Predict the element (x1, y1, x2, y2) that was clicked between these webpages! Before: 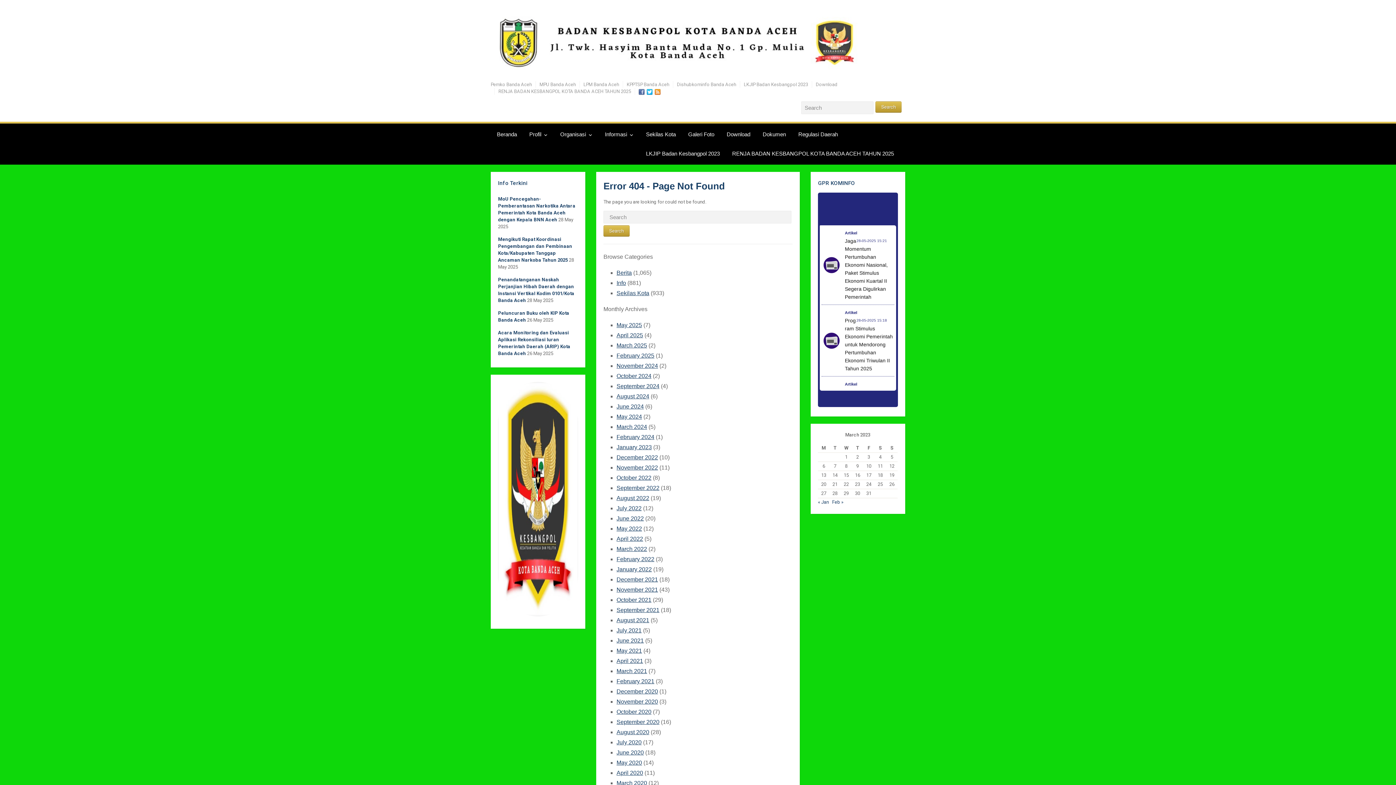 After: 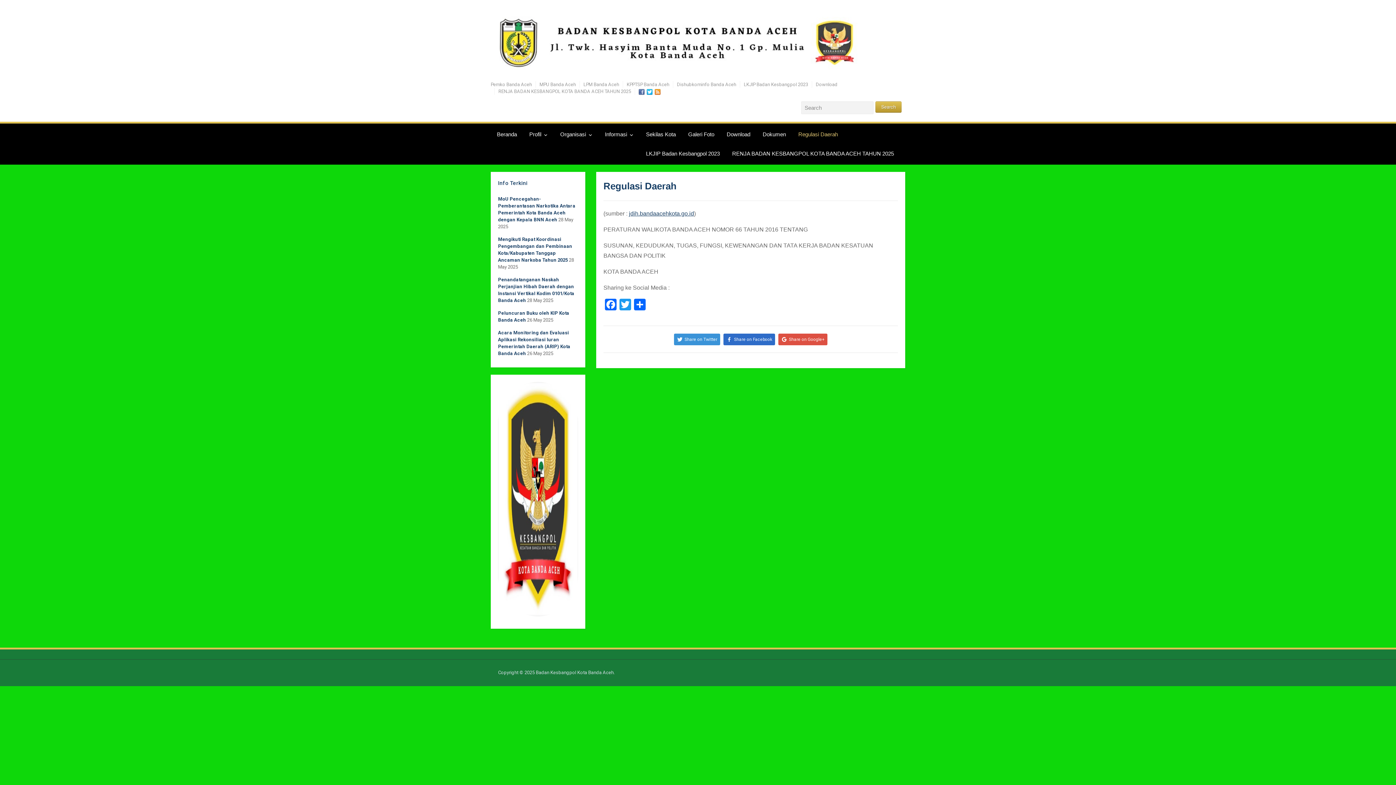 Action: label: Regulasi Daerah bbox: (794, 125, 841, 145)